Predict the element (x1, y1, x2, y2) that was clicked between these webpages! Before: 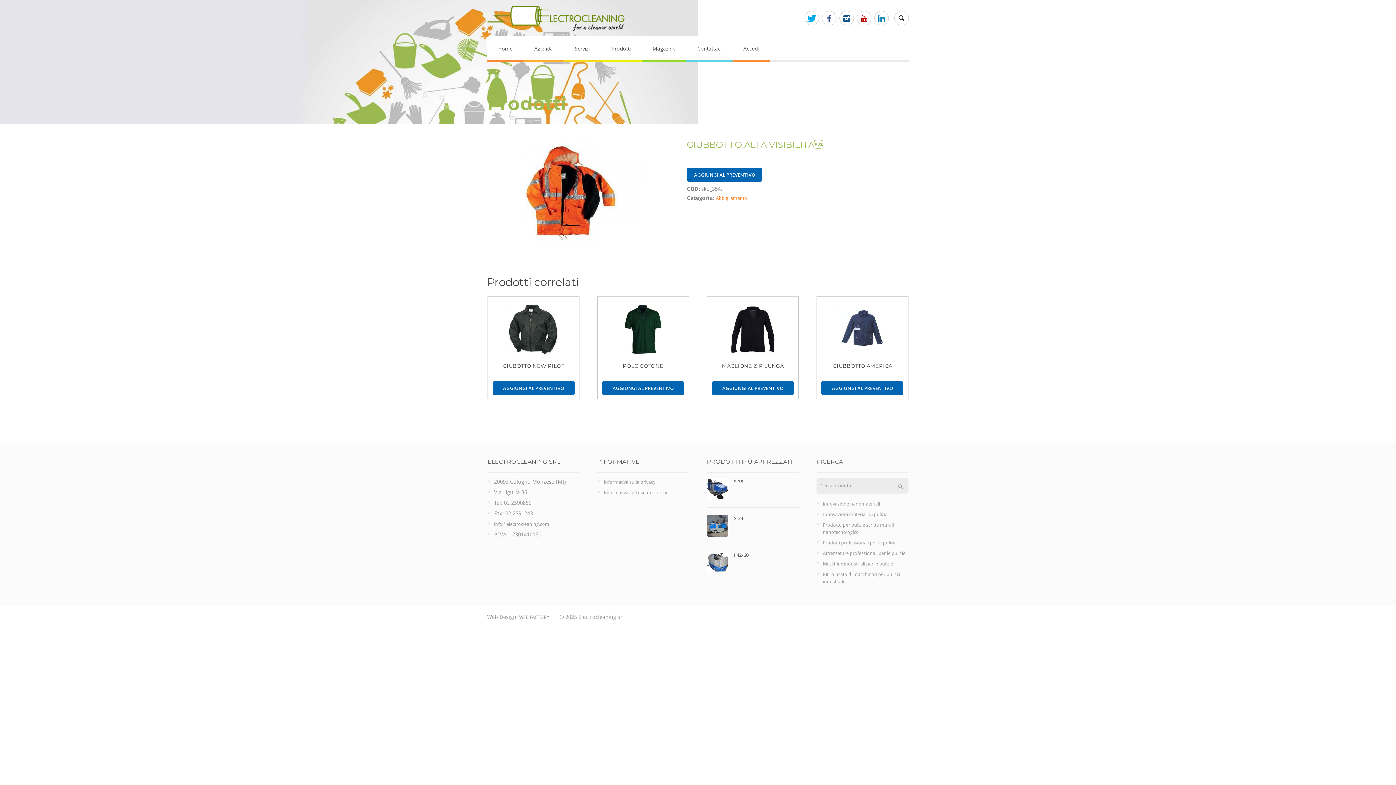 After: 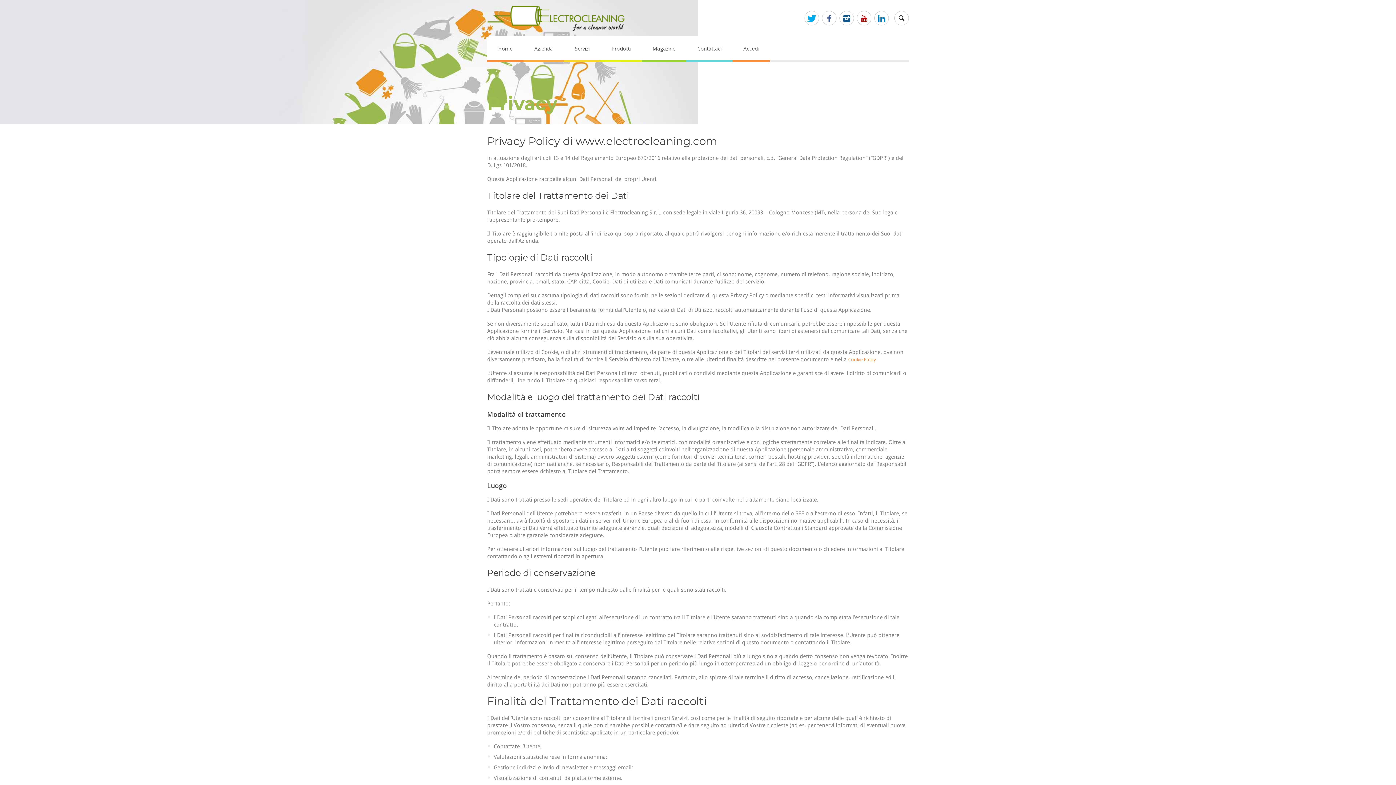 Action: label: Informativa sulla privacy bbox: (603, 479, 655, 484)